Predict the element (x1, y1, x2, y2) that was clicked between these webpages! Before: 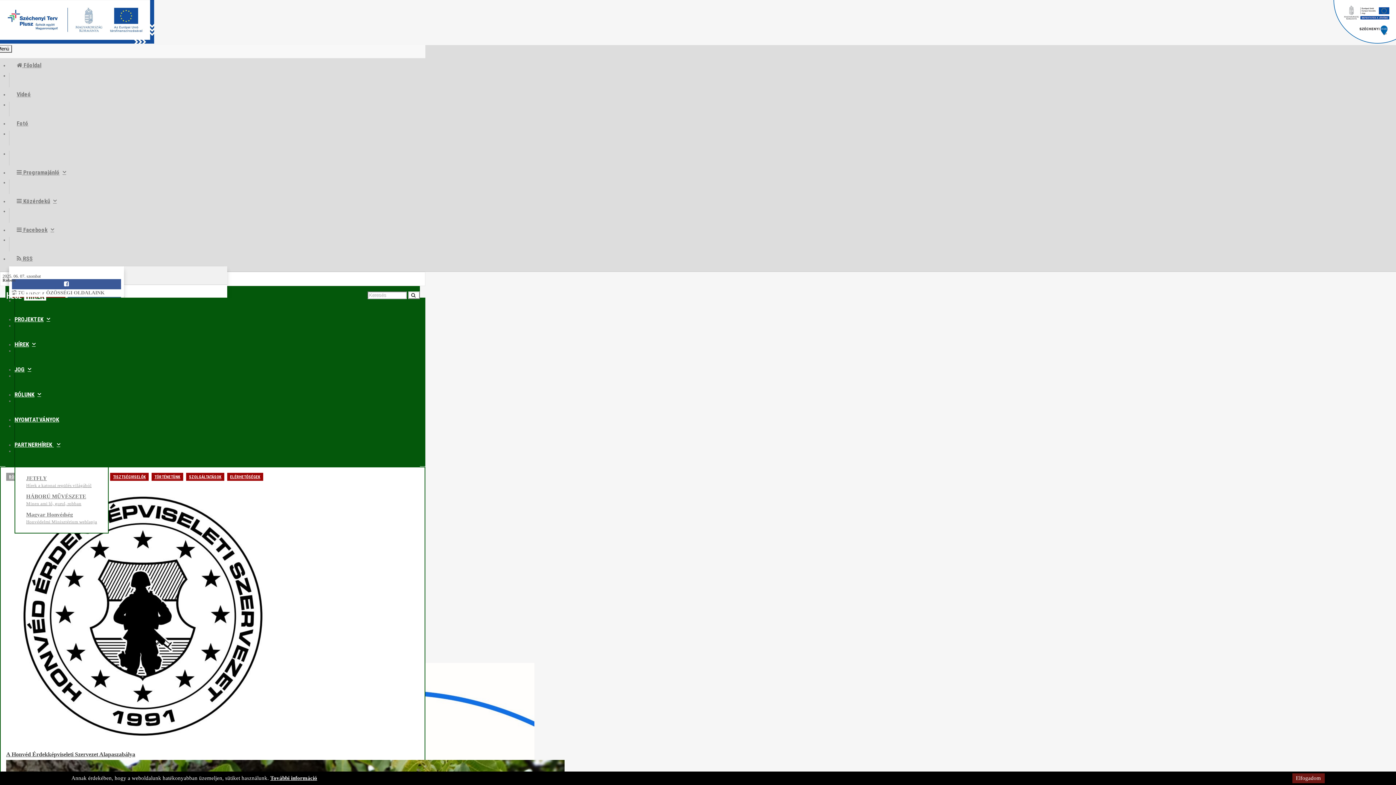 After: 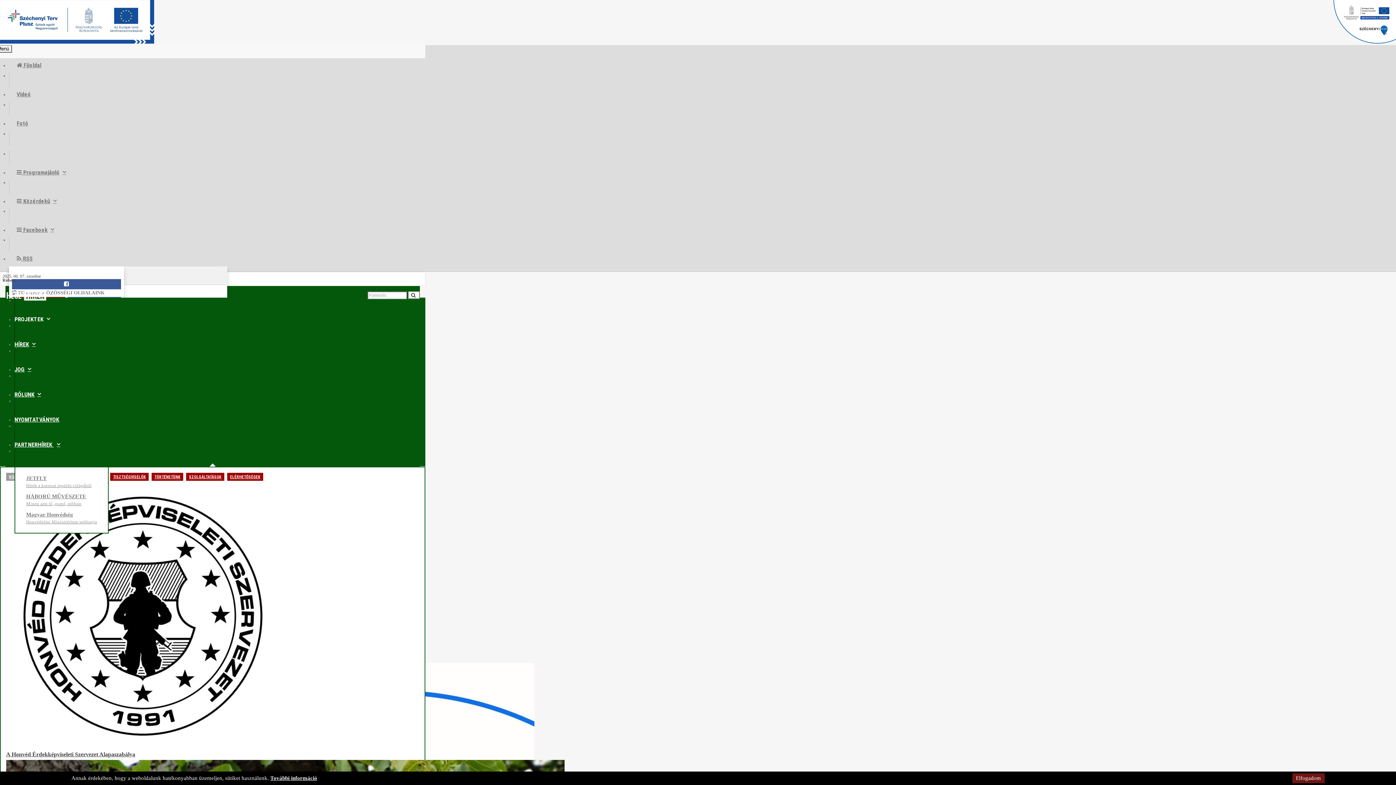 Action: bbox: (14, 316, 50, 322) label: PROJEKTEK